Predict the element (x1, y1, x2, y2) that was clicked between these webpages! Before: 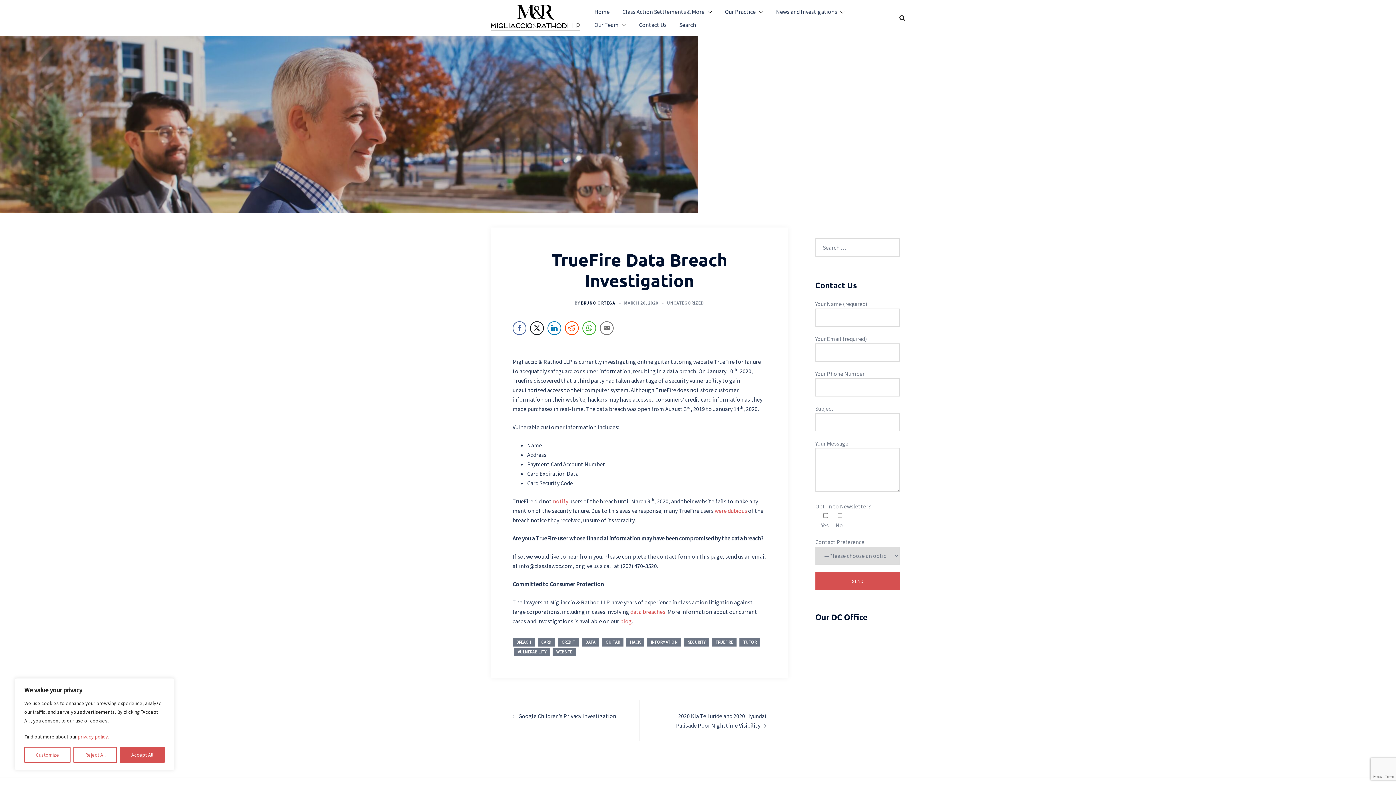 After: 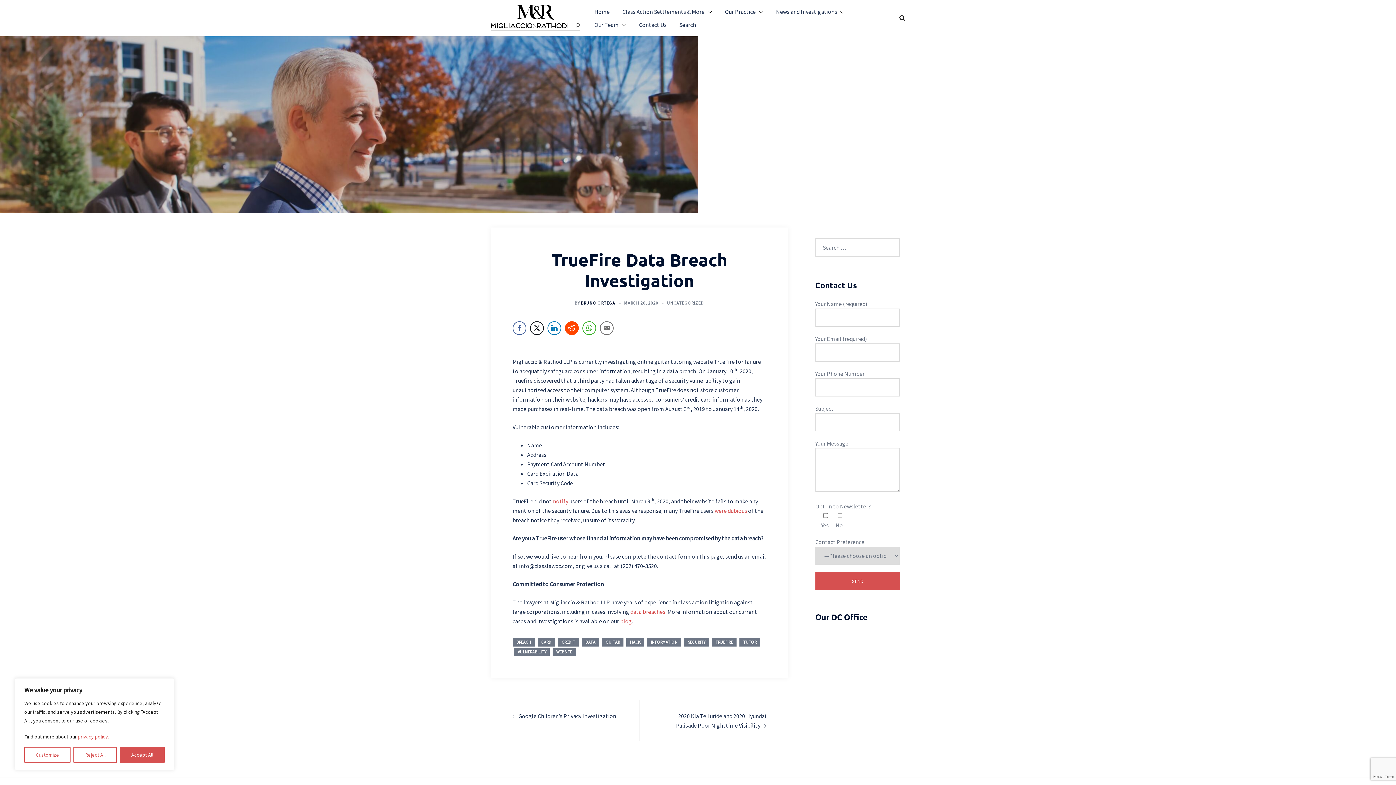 Action: label: Reddit Share bbox: (565, 321, 578, 335)